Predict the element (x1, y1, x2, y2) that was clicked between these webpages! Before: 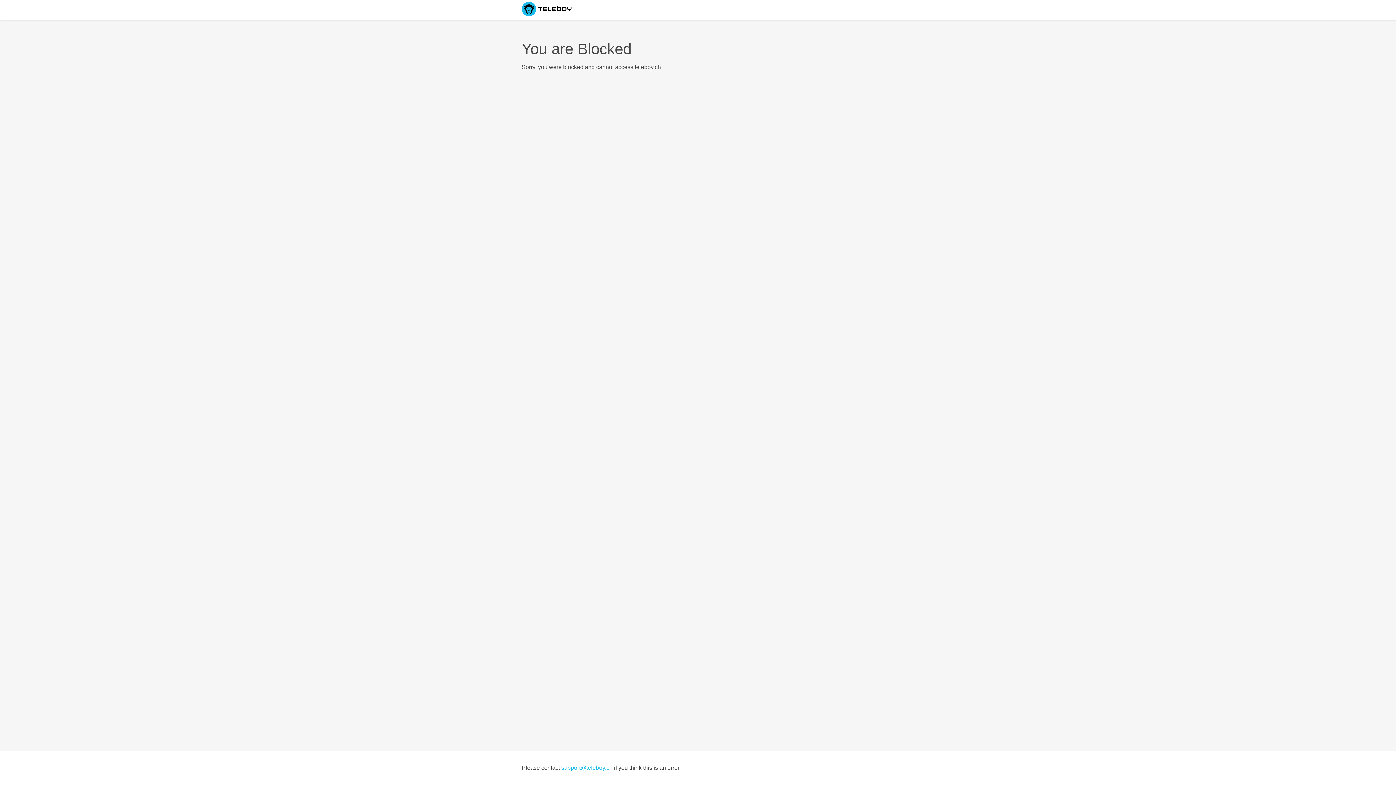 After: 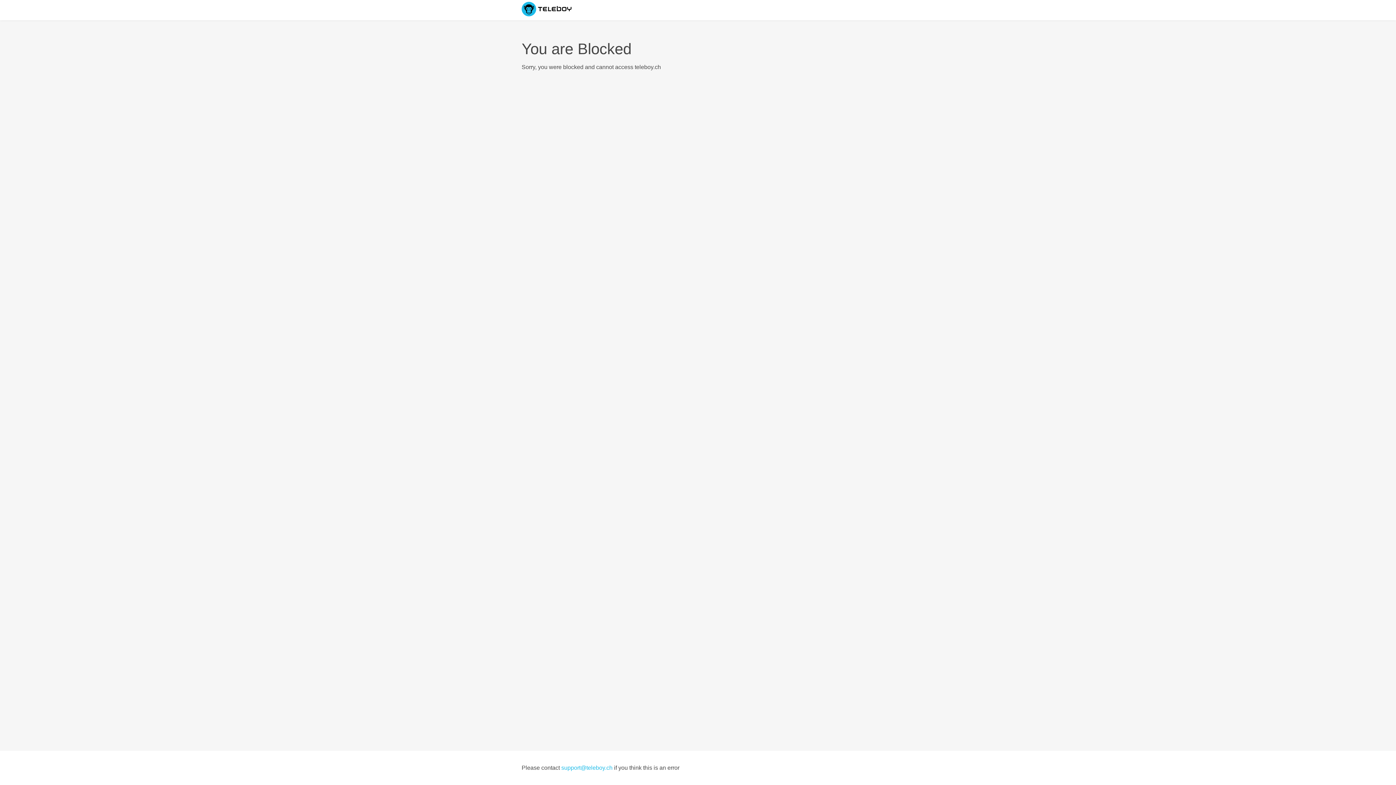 Action: bbox: (561, 765, 612, 771) label: support@teleboy.ch